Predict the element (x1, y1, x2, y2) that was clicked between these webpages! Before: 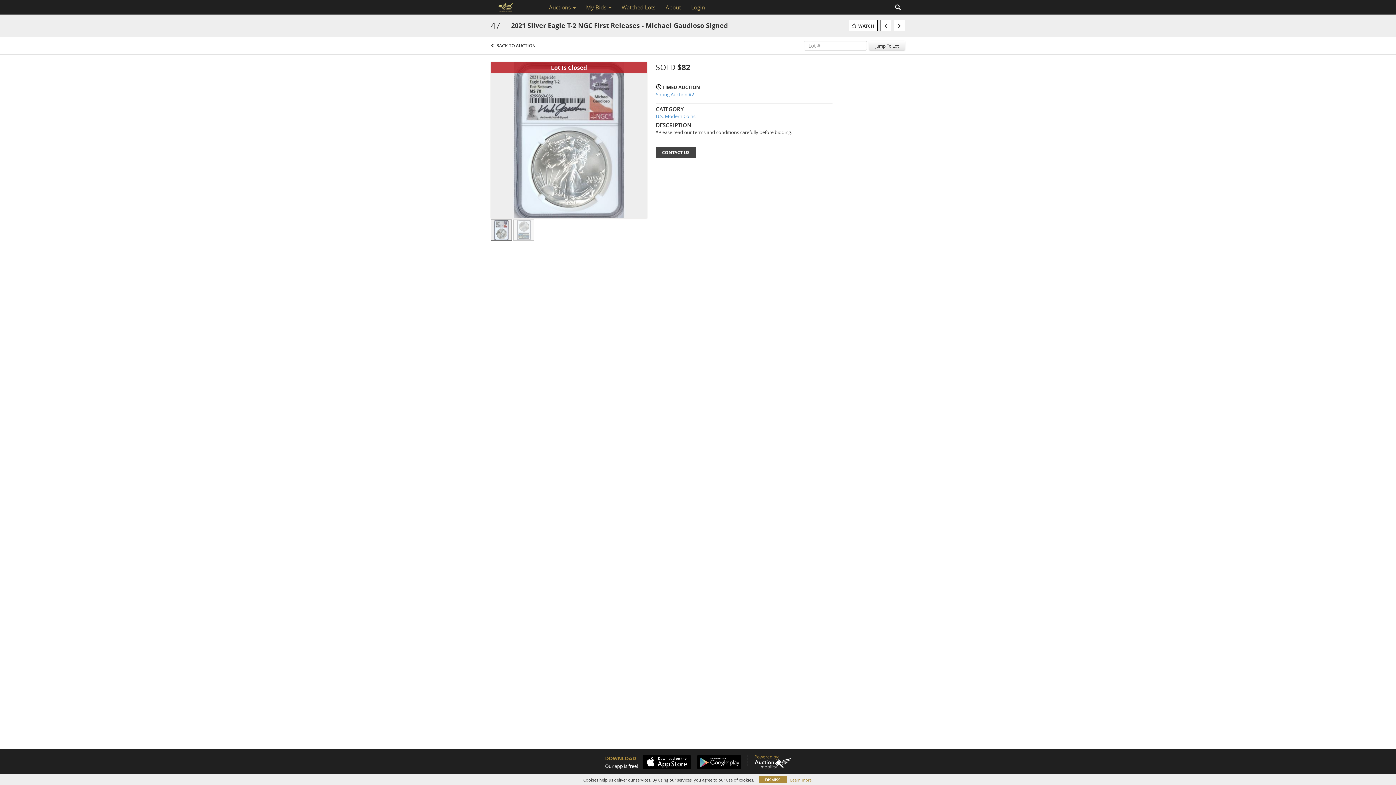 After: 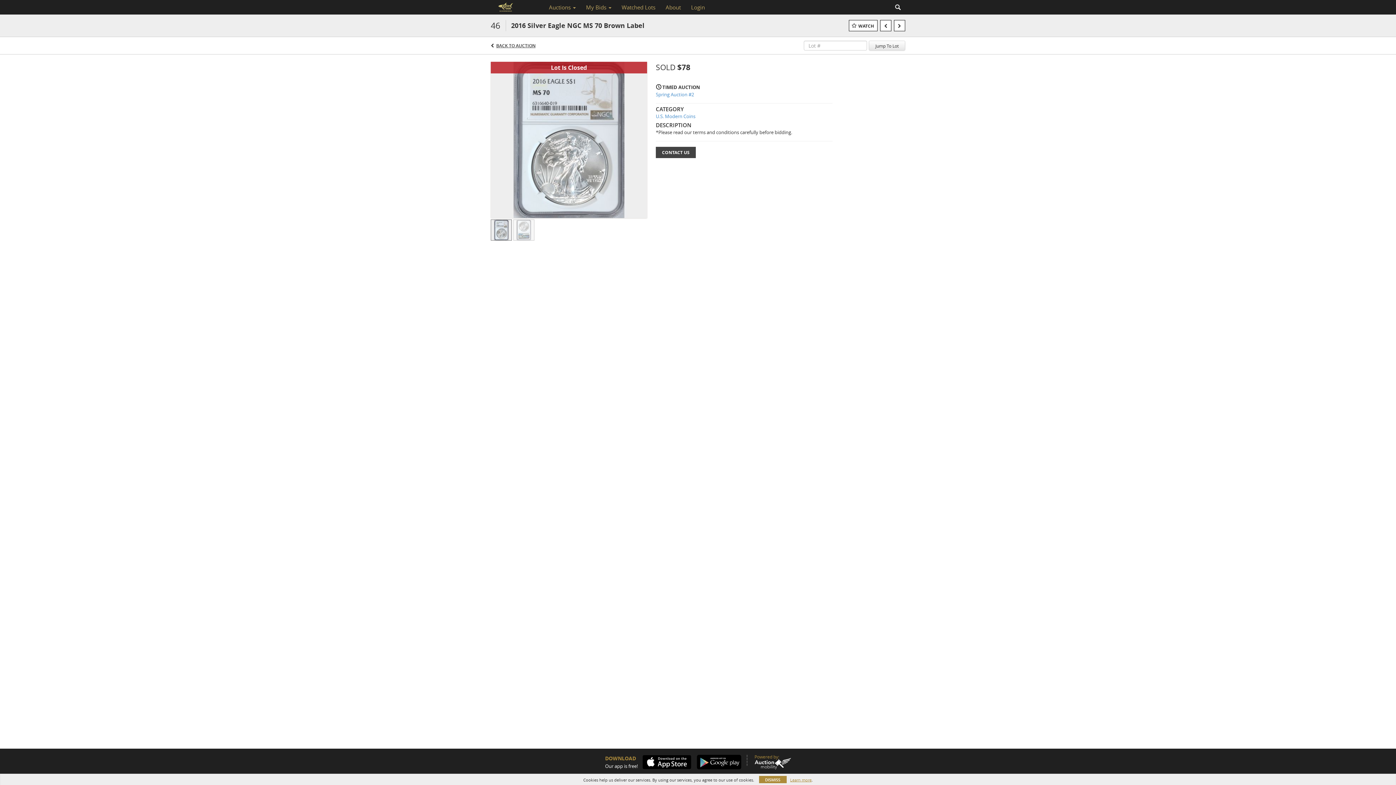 Action: bbox: (880, 20, 891, 31)